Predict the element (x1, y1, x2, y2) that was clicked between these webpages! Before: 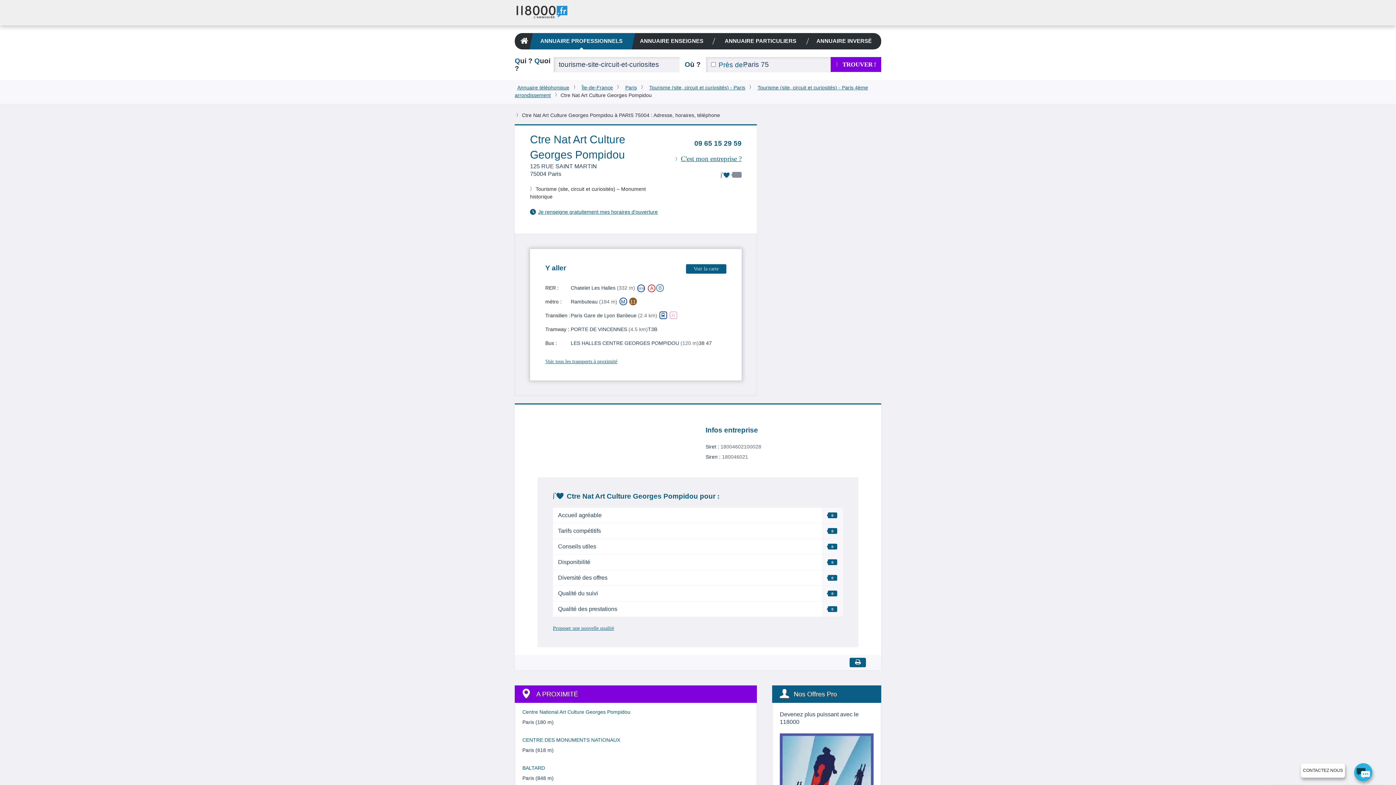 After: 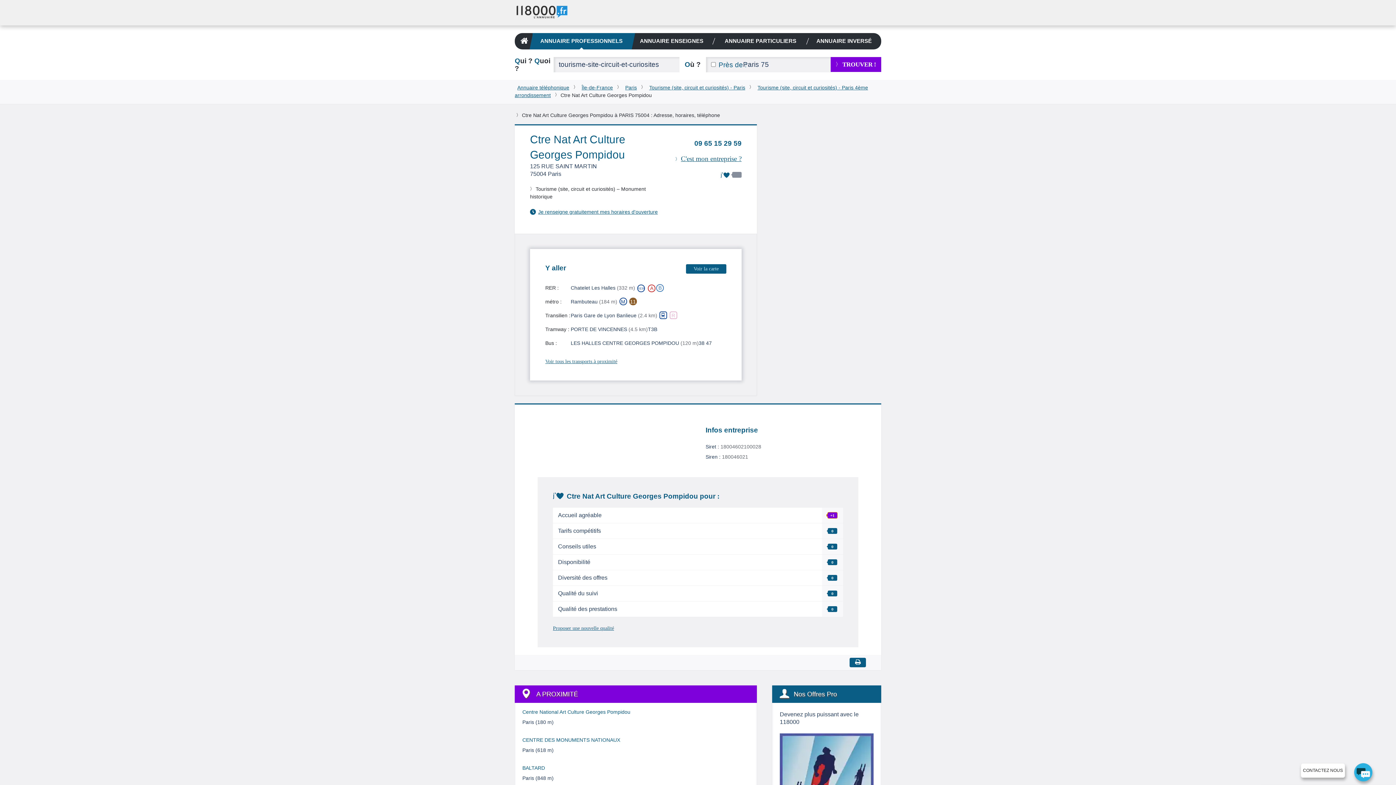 Action: bbox: (828, 512, 837, 518) label: 0